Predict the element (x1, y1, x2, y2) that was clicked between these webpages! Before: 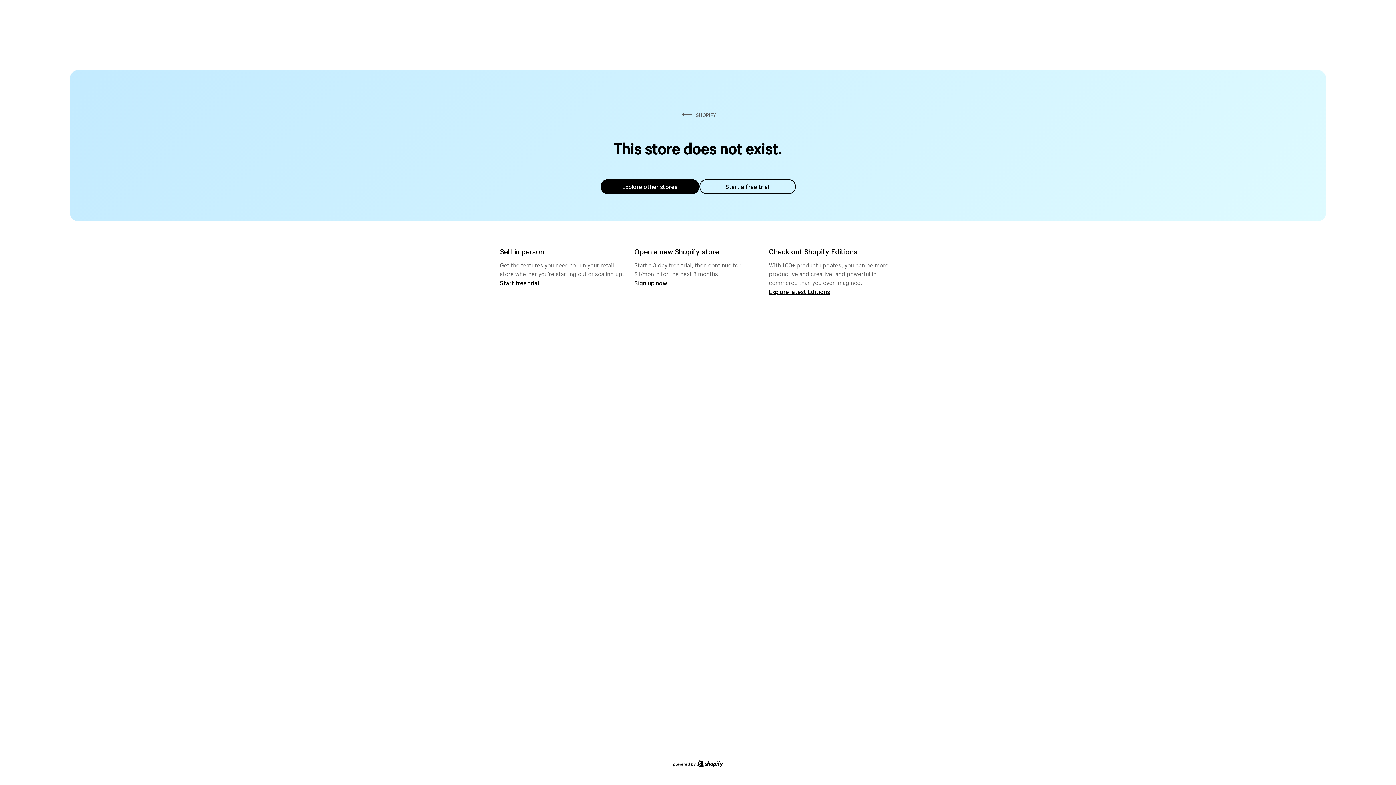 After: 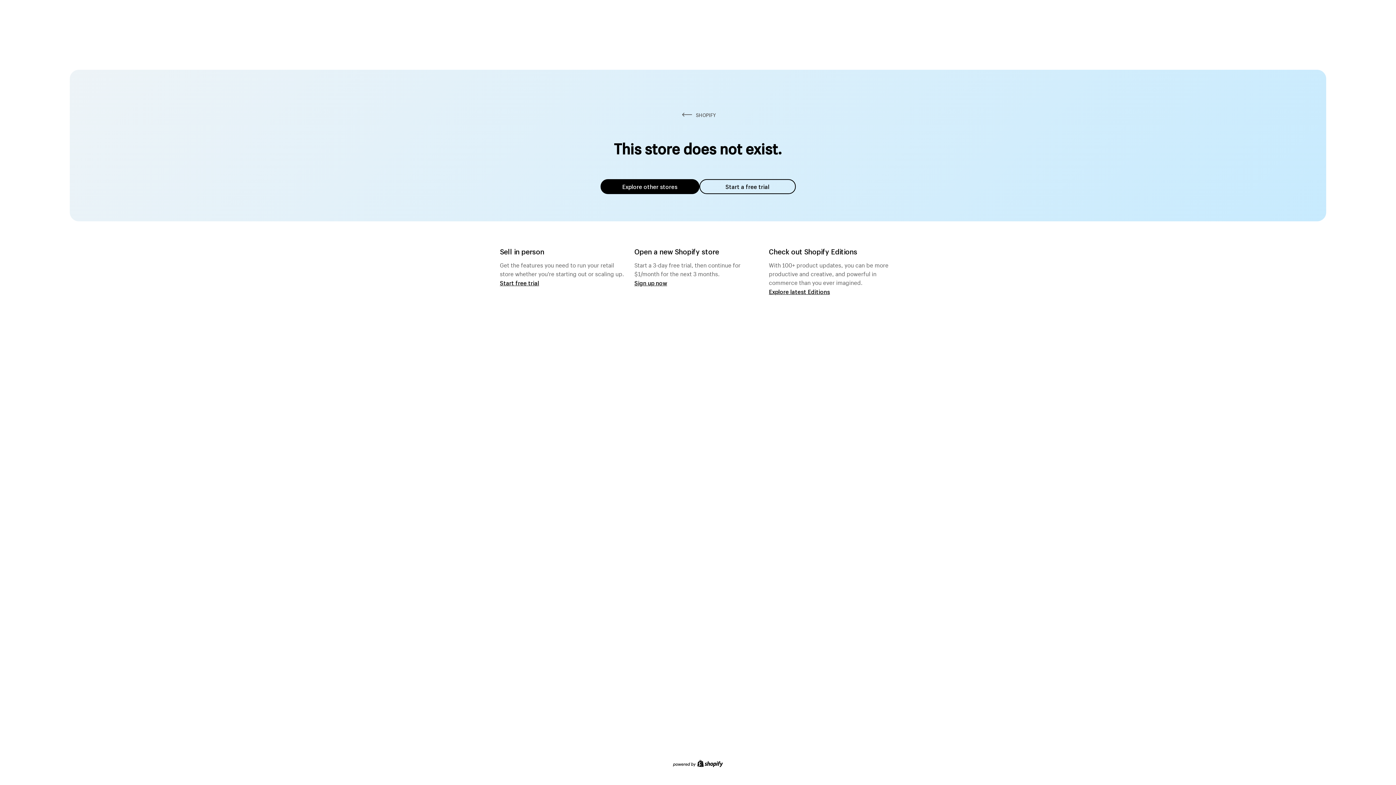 Action: bbox: (600, 179, 699, 194) label: Explore other stores